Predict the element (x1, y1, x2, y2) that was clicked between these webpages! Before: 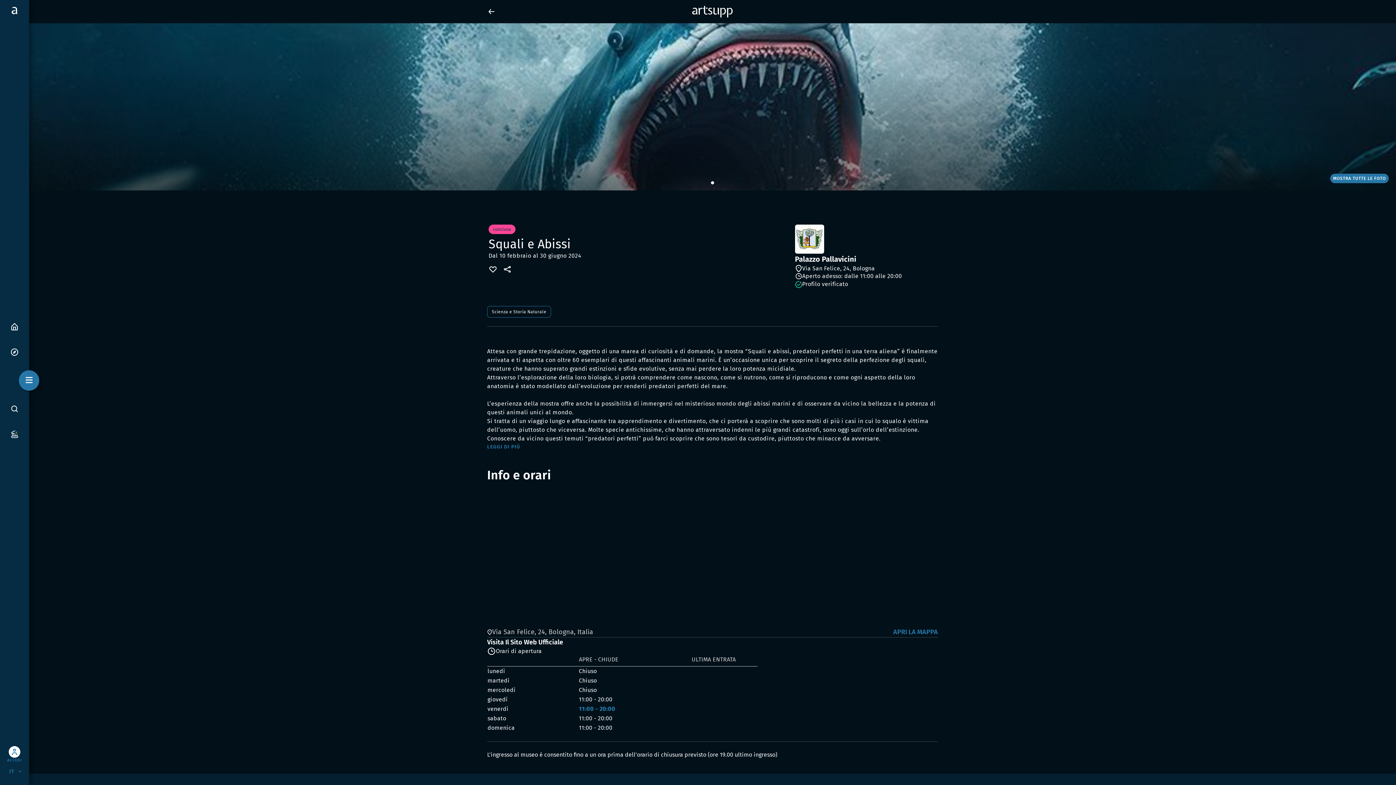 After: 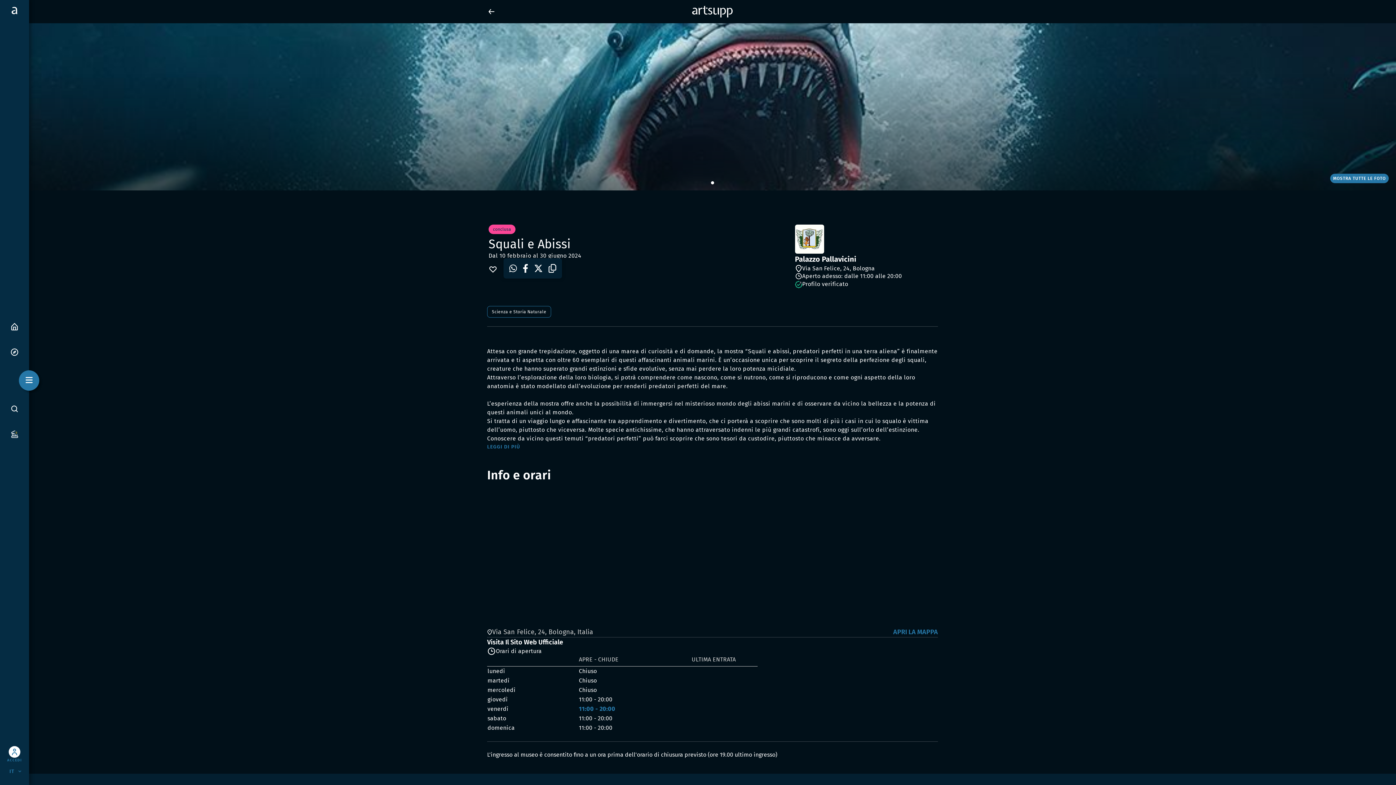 Action: bbox: (503, 264, 512, 273)